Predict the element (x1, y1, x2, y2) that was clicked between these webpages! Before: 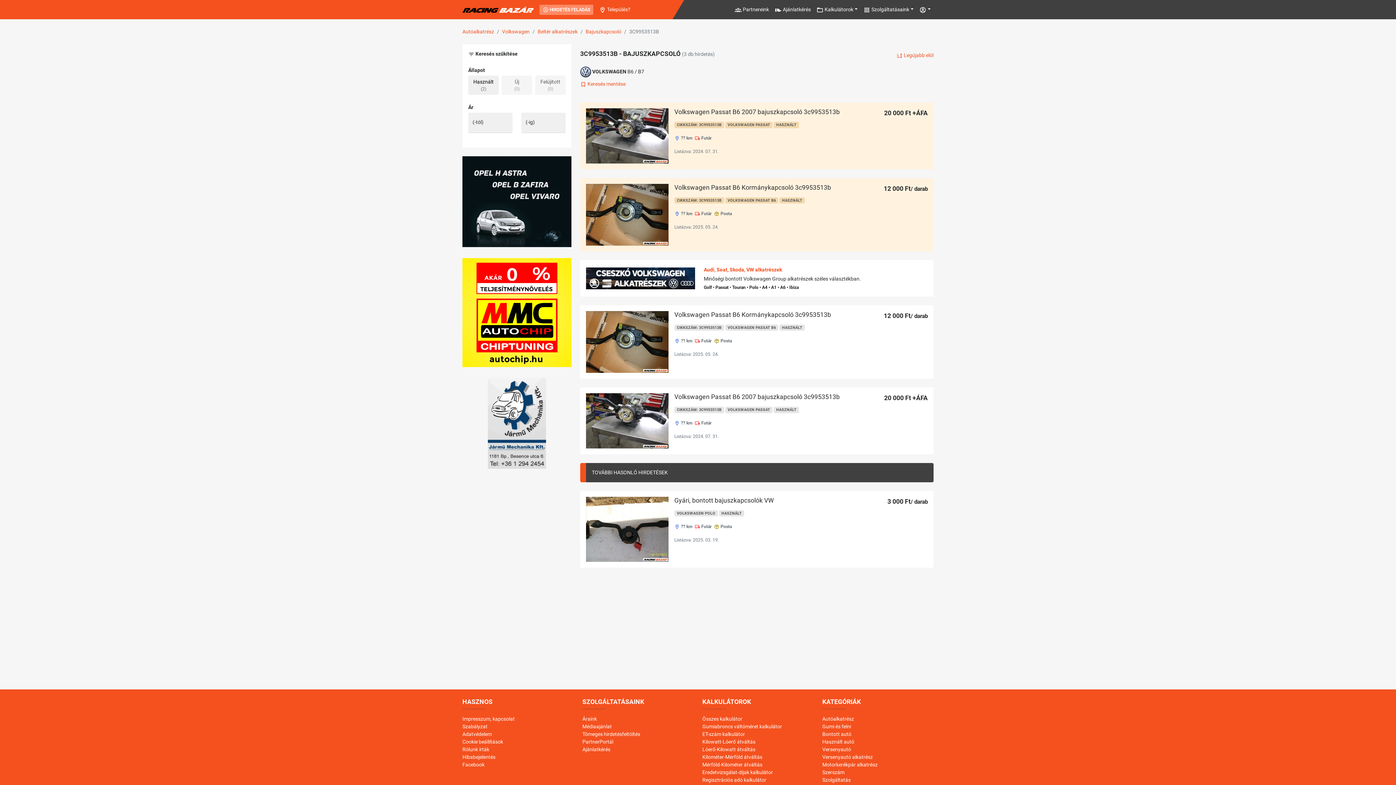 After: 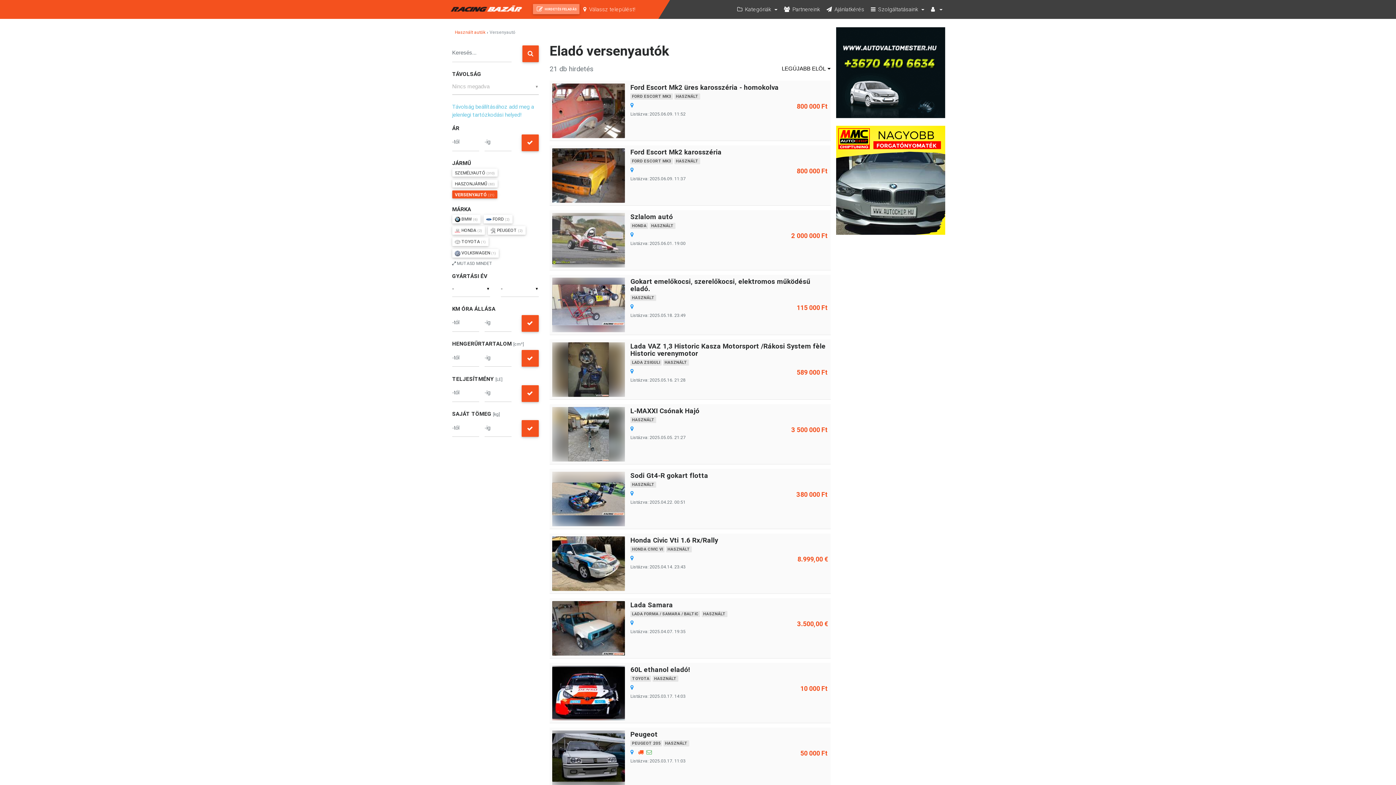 Action: label: Versenyautó bbox: (822, 746, 851, 752)